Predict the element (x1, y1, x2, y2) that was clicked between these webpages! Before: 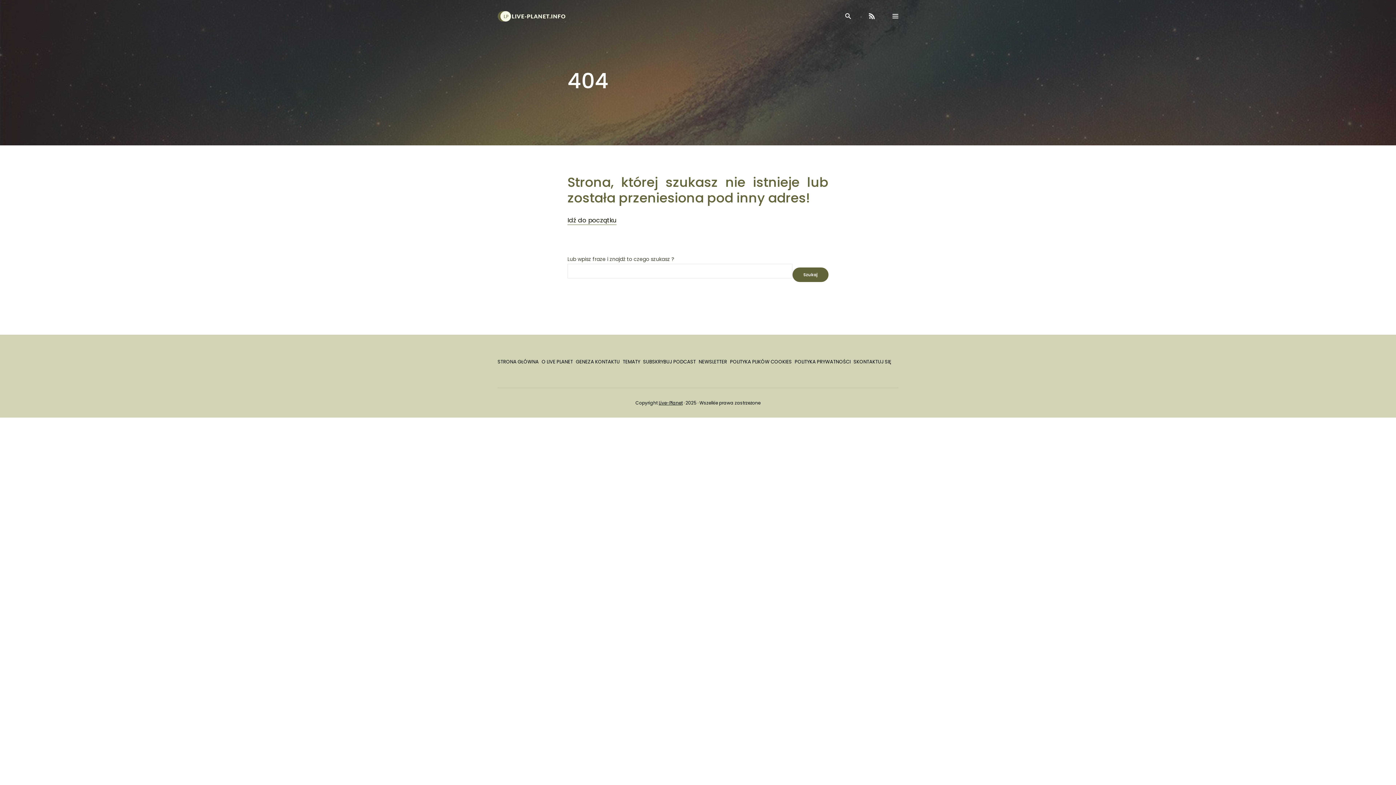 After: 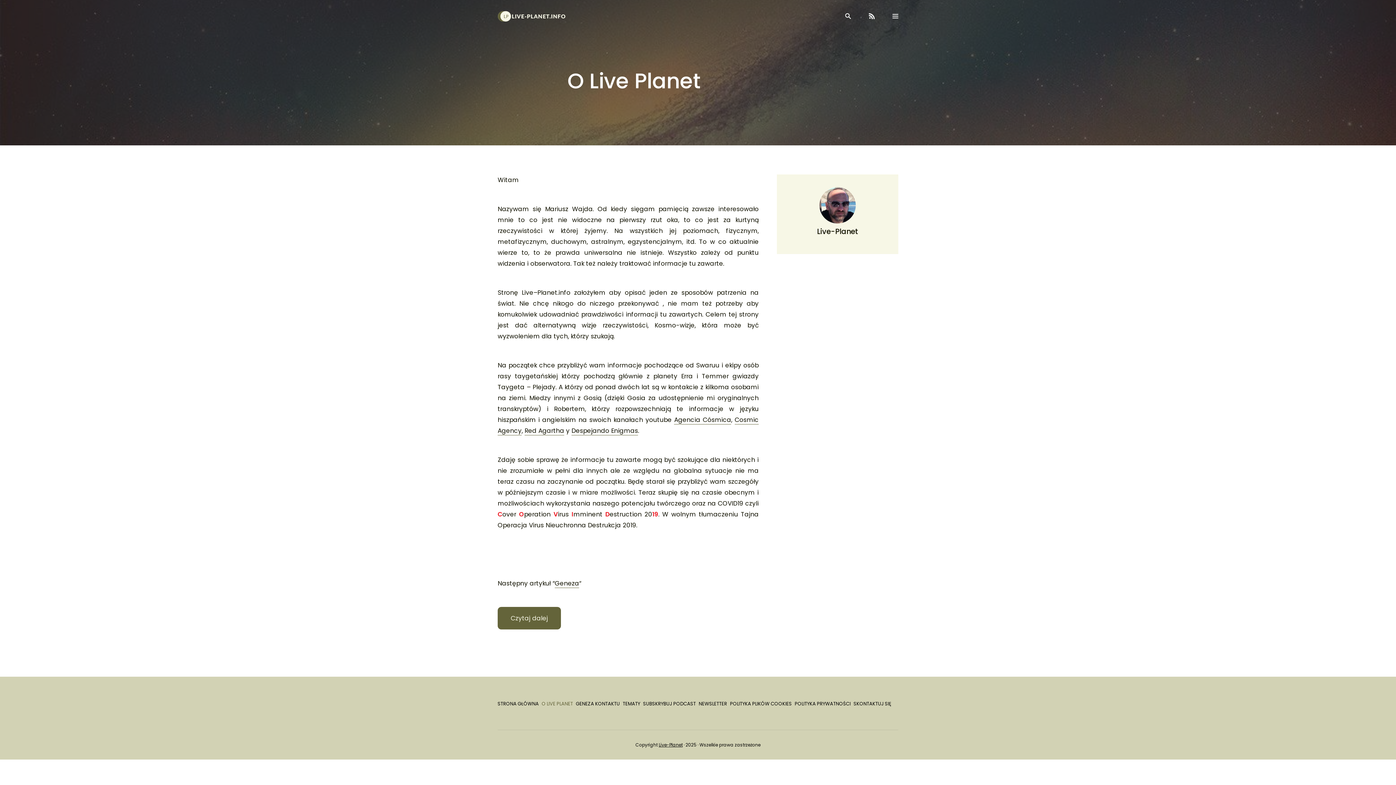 Action: label: O LIVE PLANET bbox: (541, 358, 573, 365)